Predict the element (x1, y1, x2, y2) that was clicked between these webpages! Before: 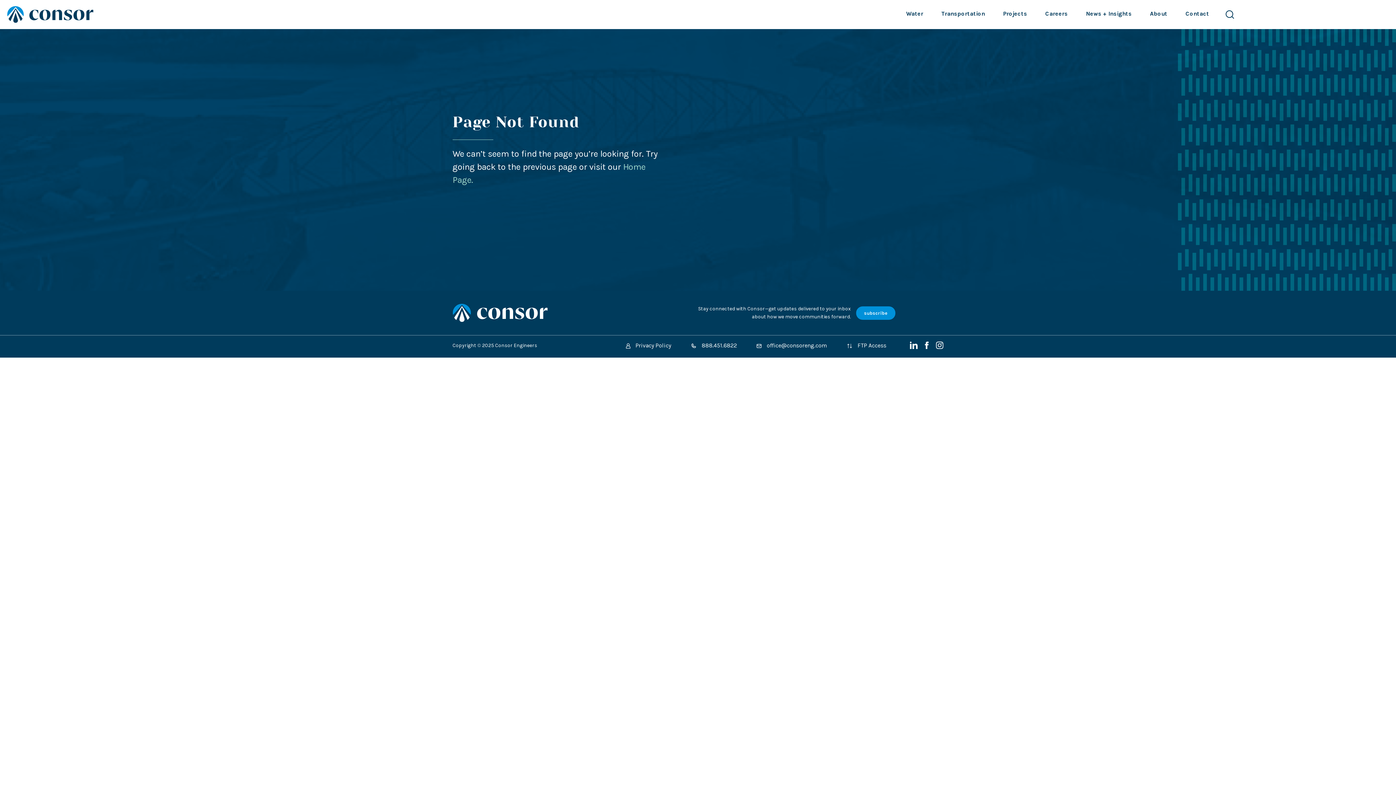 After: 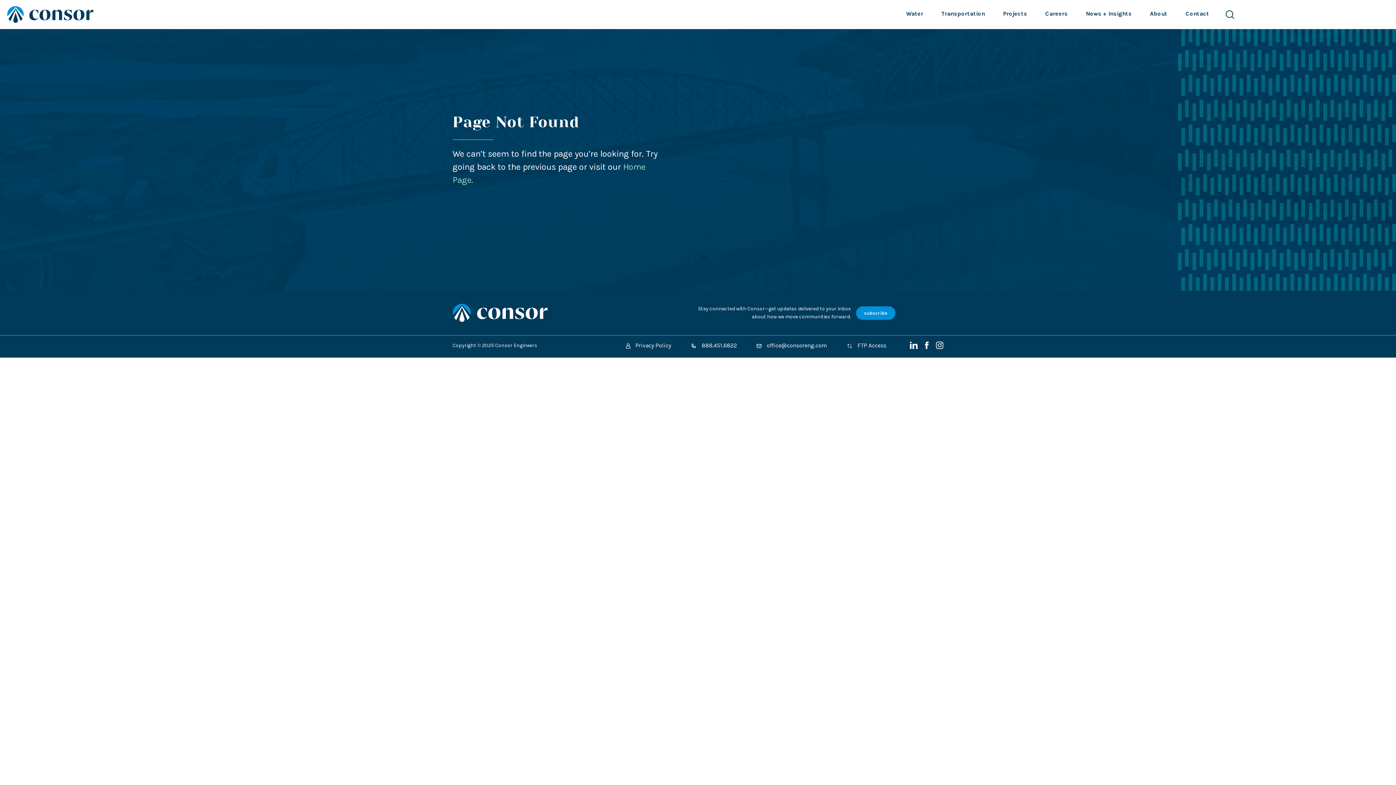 Action: label:  FTP Access bbox: (846, 342, 886, 349)